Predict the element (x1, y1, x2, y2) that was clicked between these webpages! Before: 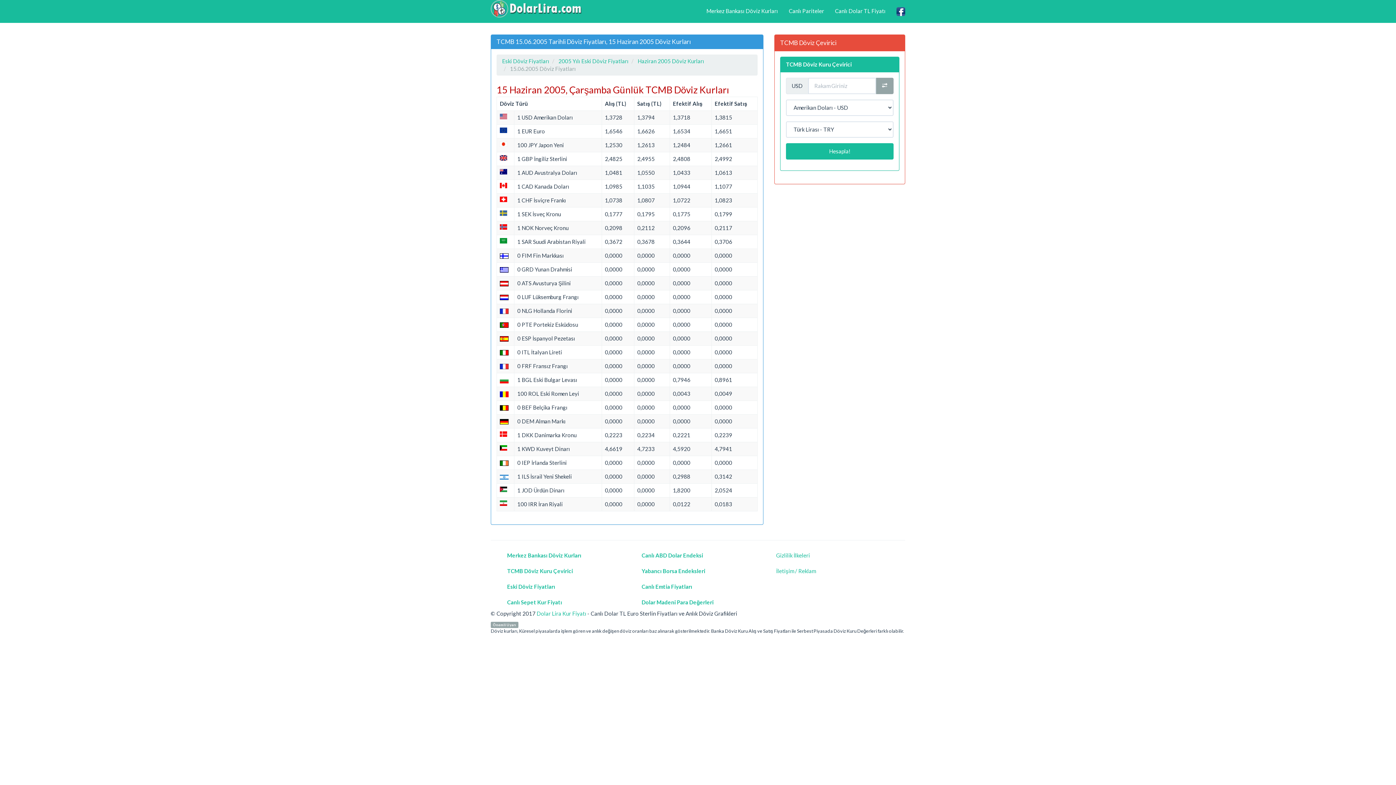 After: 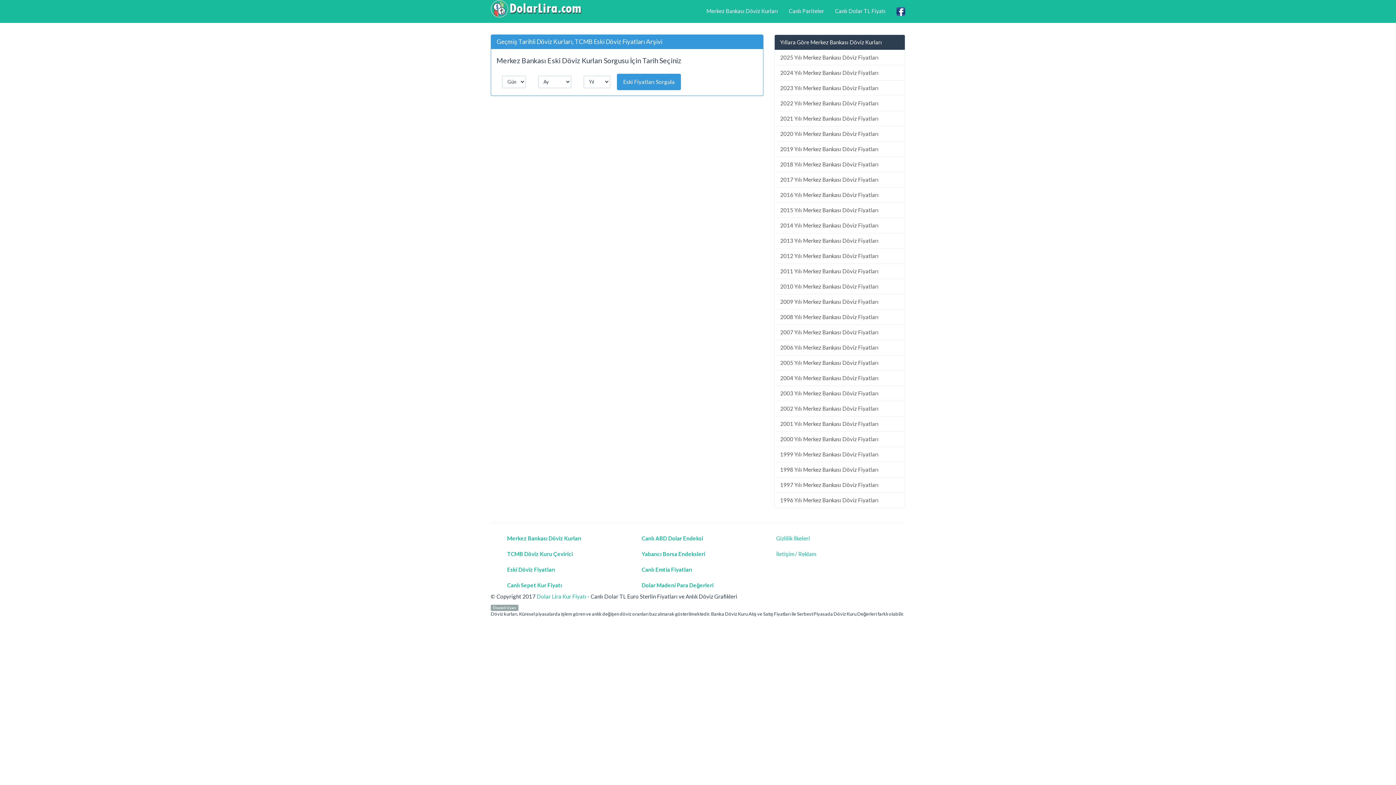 Action: bbox: (501, 579, 625, 594) label: Eski Döviz Fiyatları